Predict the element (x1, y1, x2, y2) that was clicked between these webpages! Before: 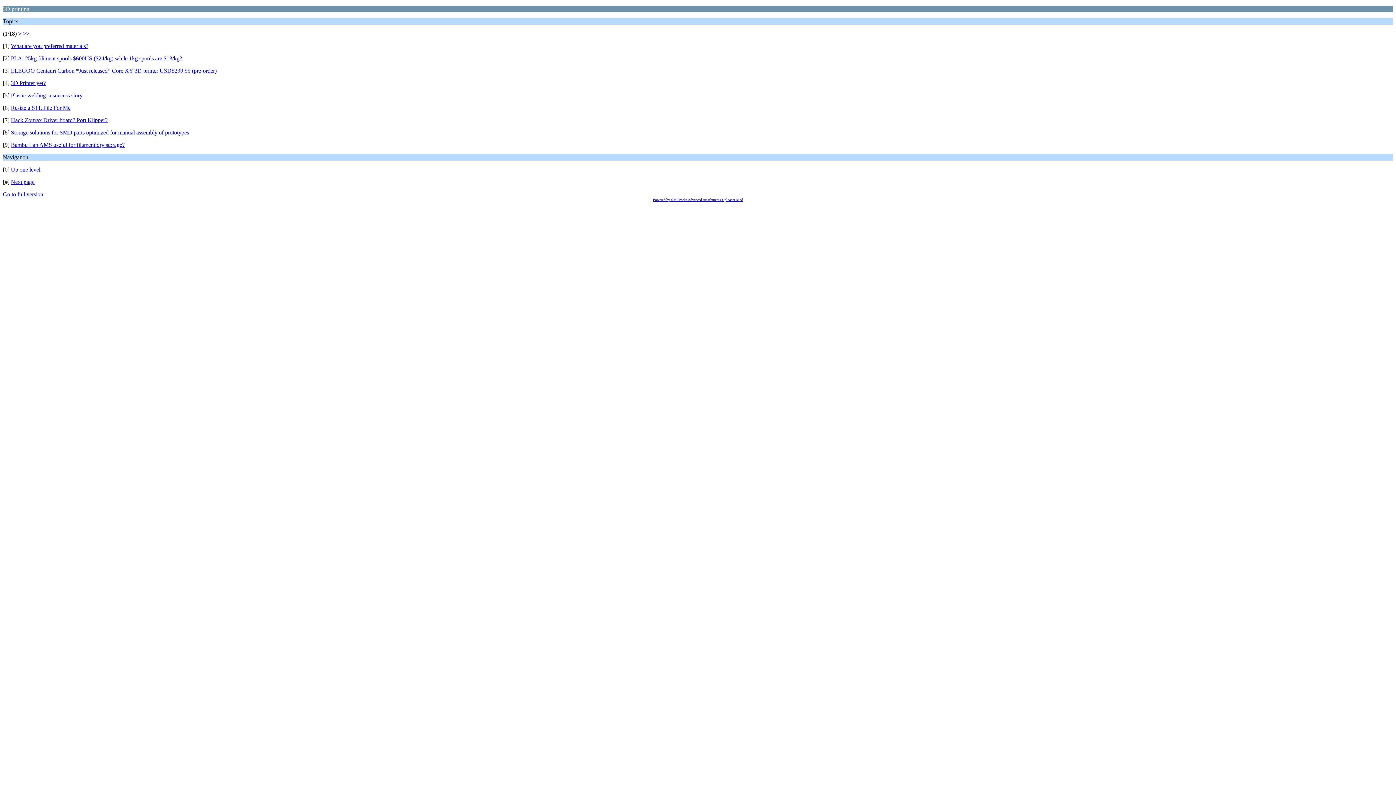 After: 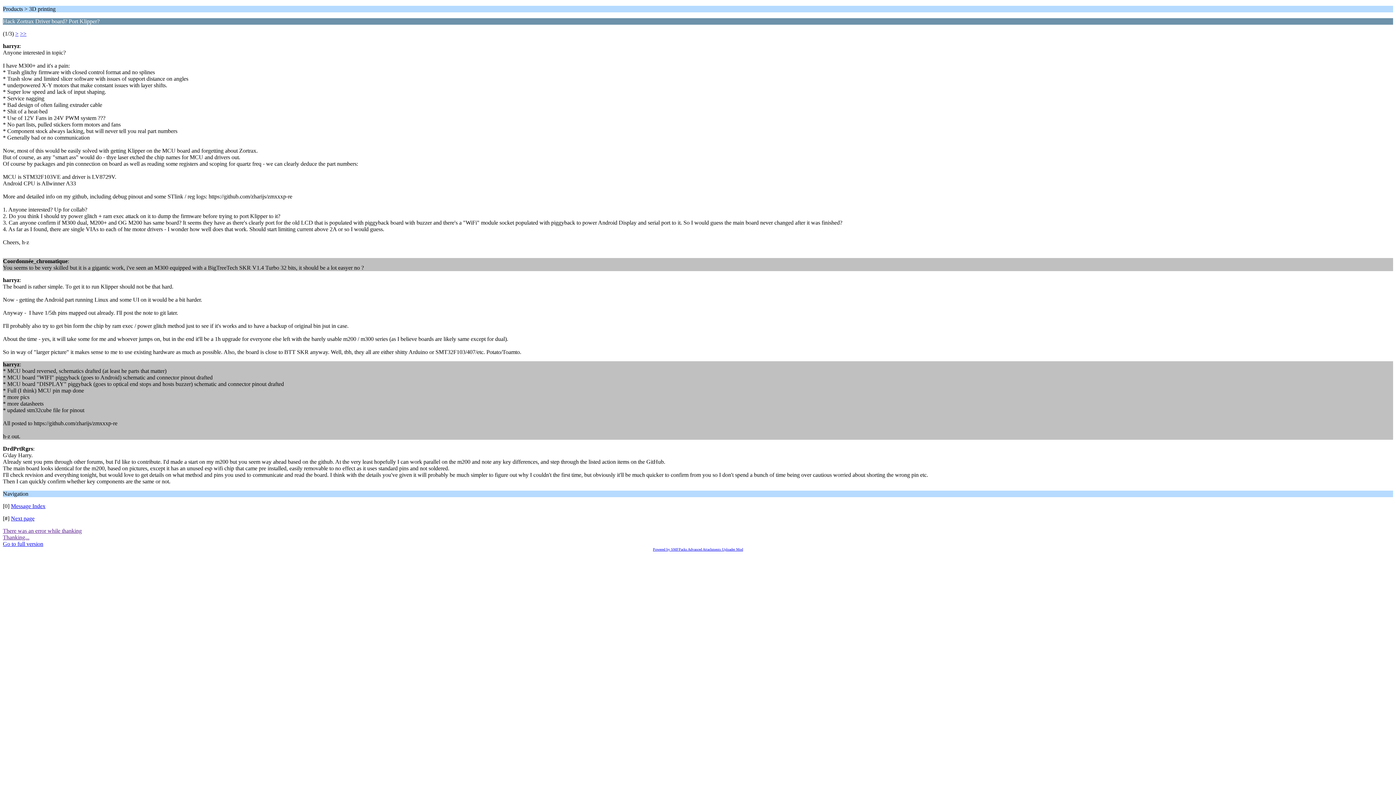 Action: bbox: (10, 117, 107, 123) label: Hack Zortrax Driver board? Port Klipper?